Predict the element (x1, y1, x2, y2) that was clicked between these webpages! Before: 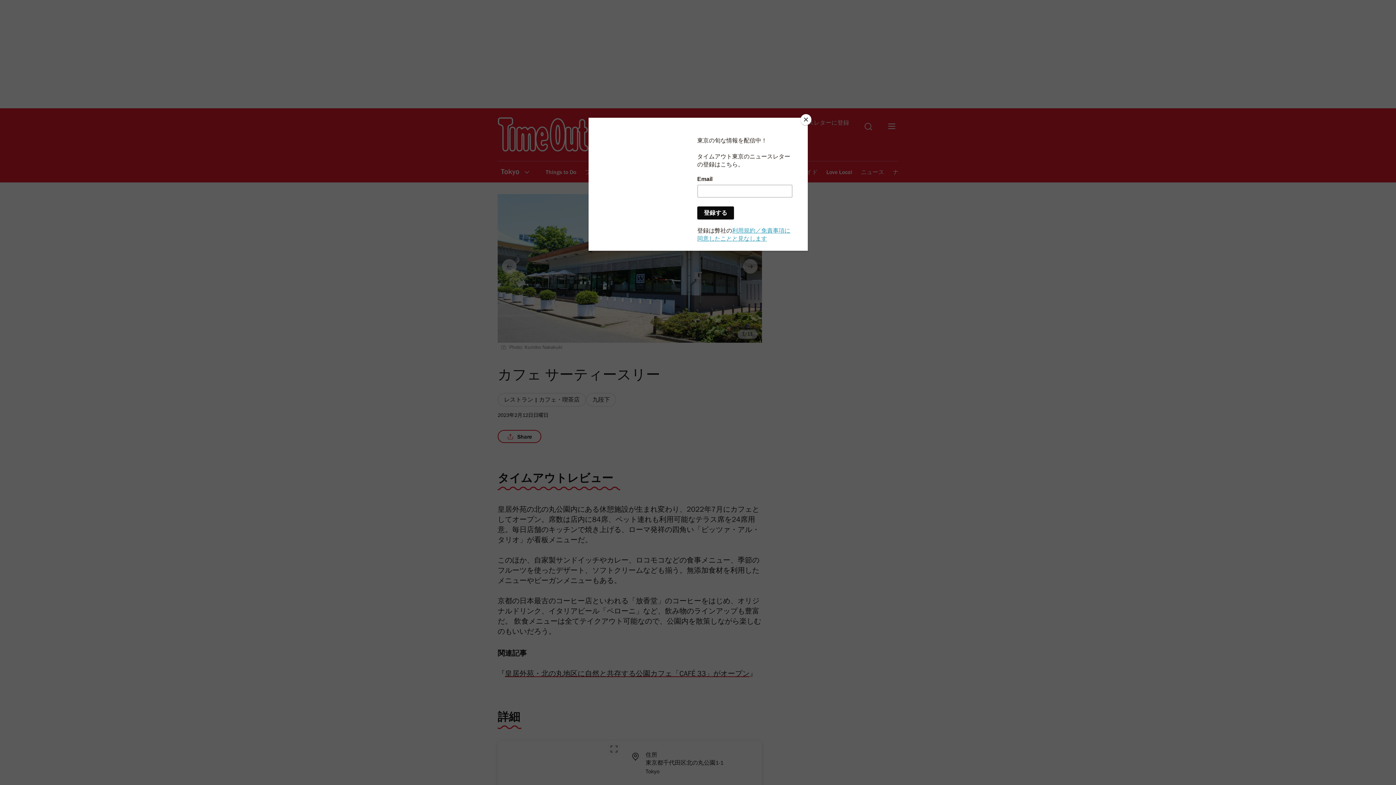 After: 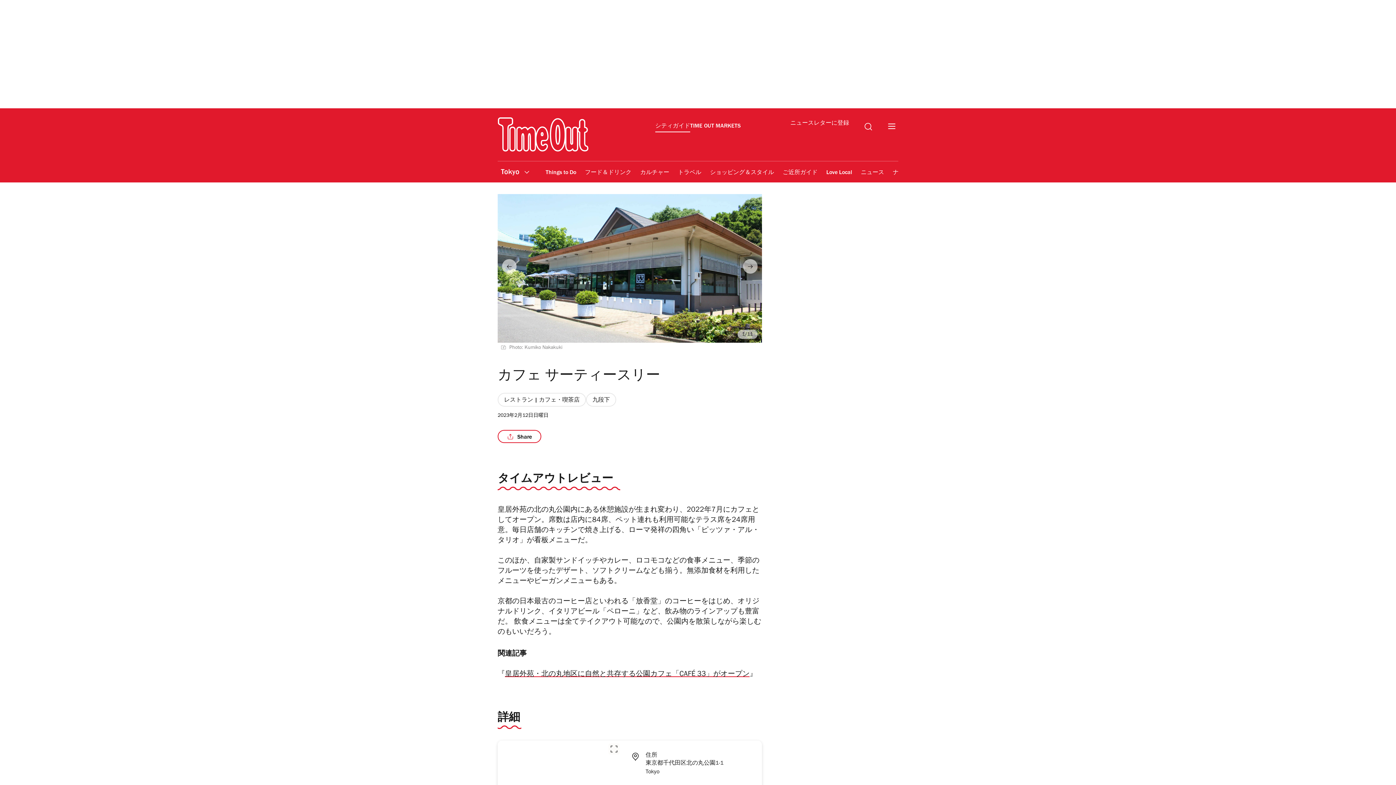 Action: label: Close bbox: (800, 114, 811, 125)